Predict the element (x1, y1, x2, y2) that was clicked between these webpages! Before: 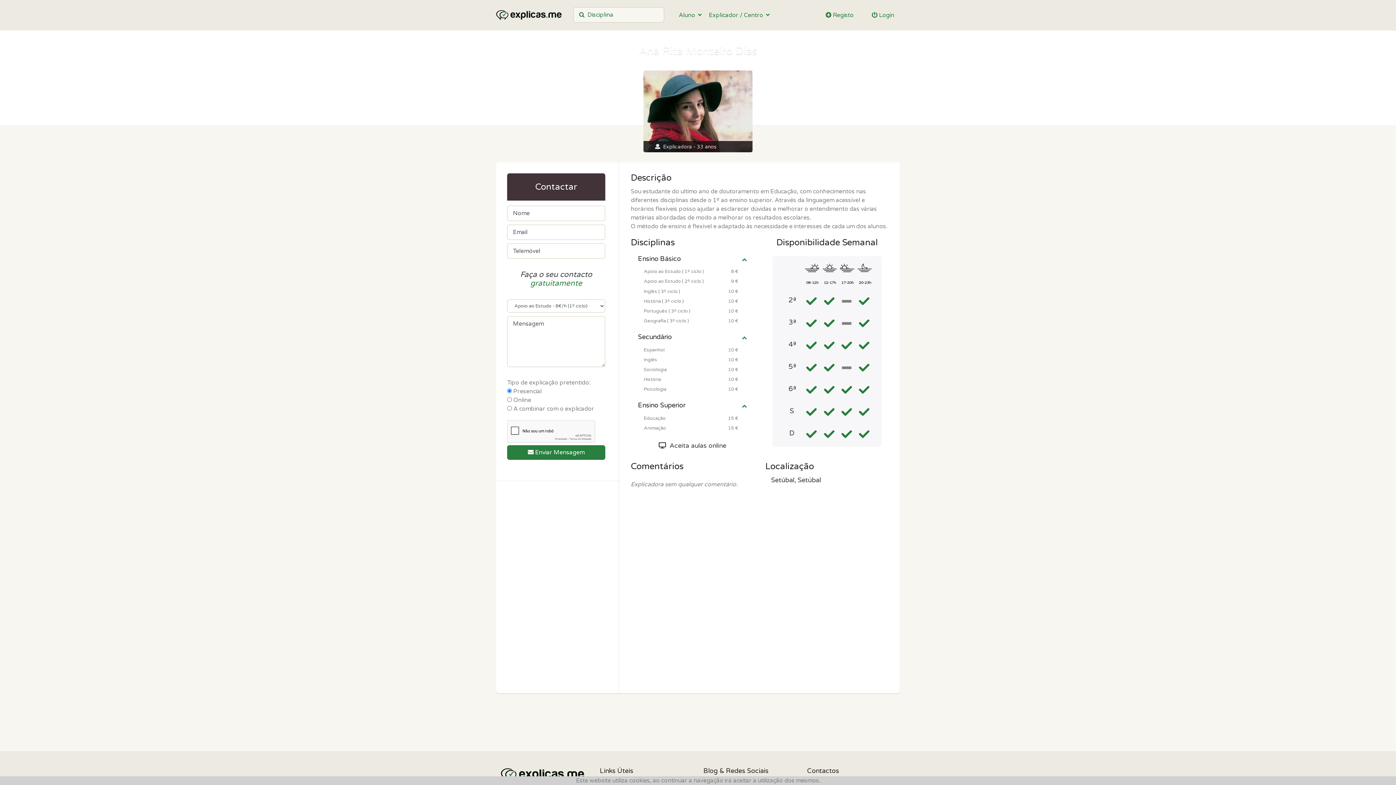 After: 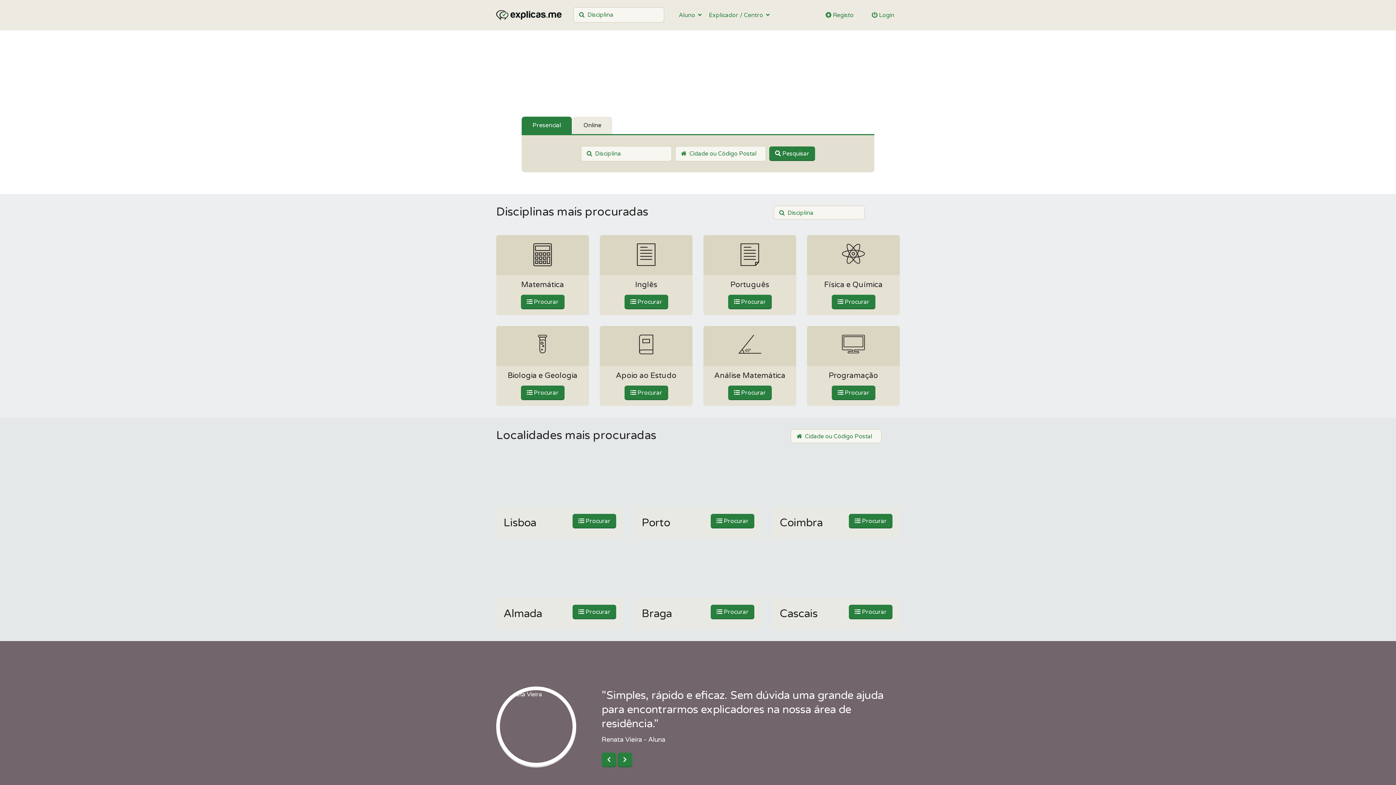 Action: bbox: (496, 9, 561, 16)